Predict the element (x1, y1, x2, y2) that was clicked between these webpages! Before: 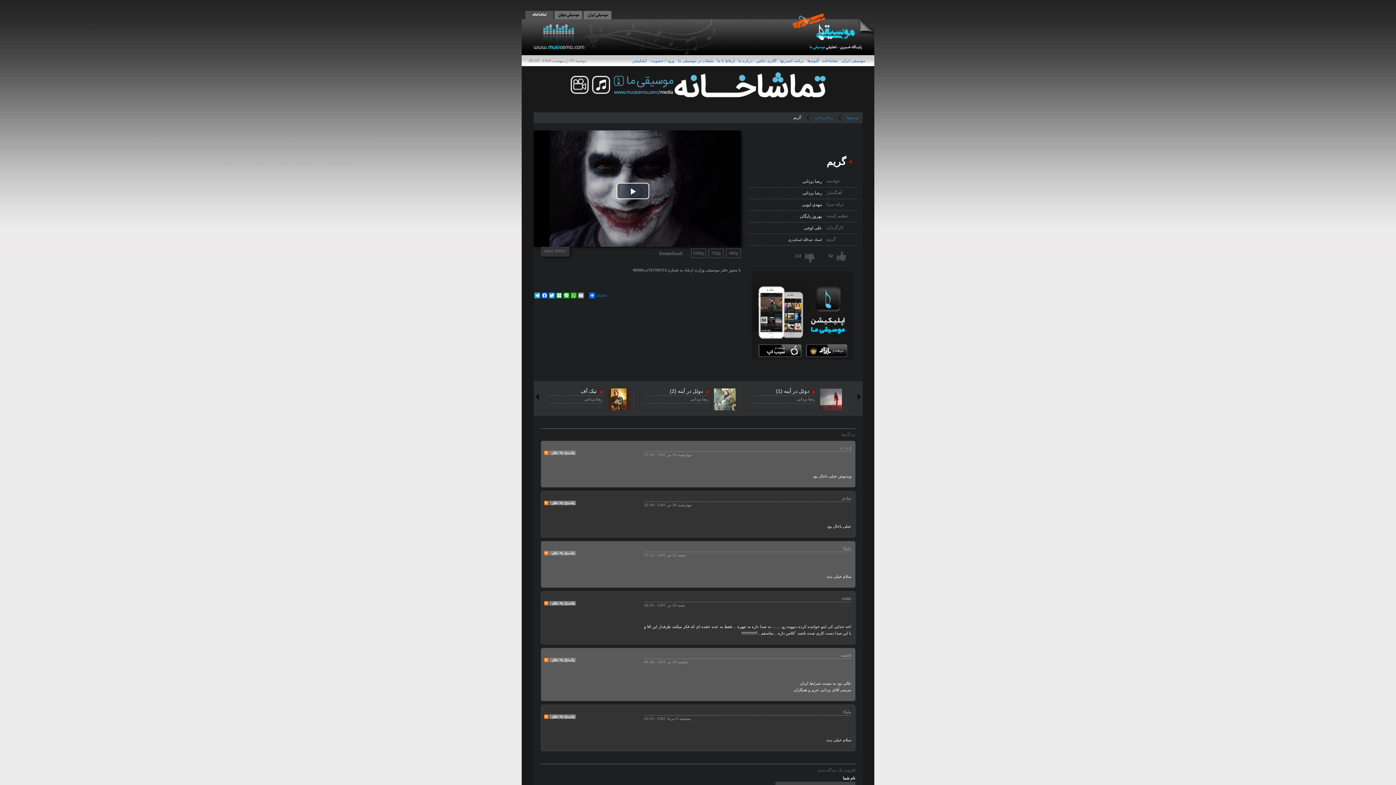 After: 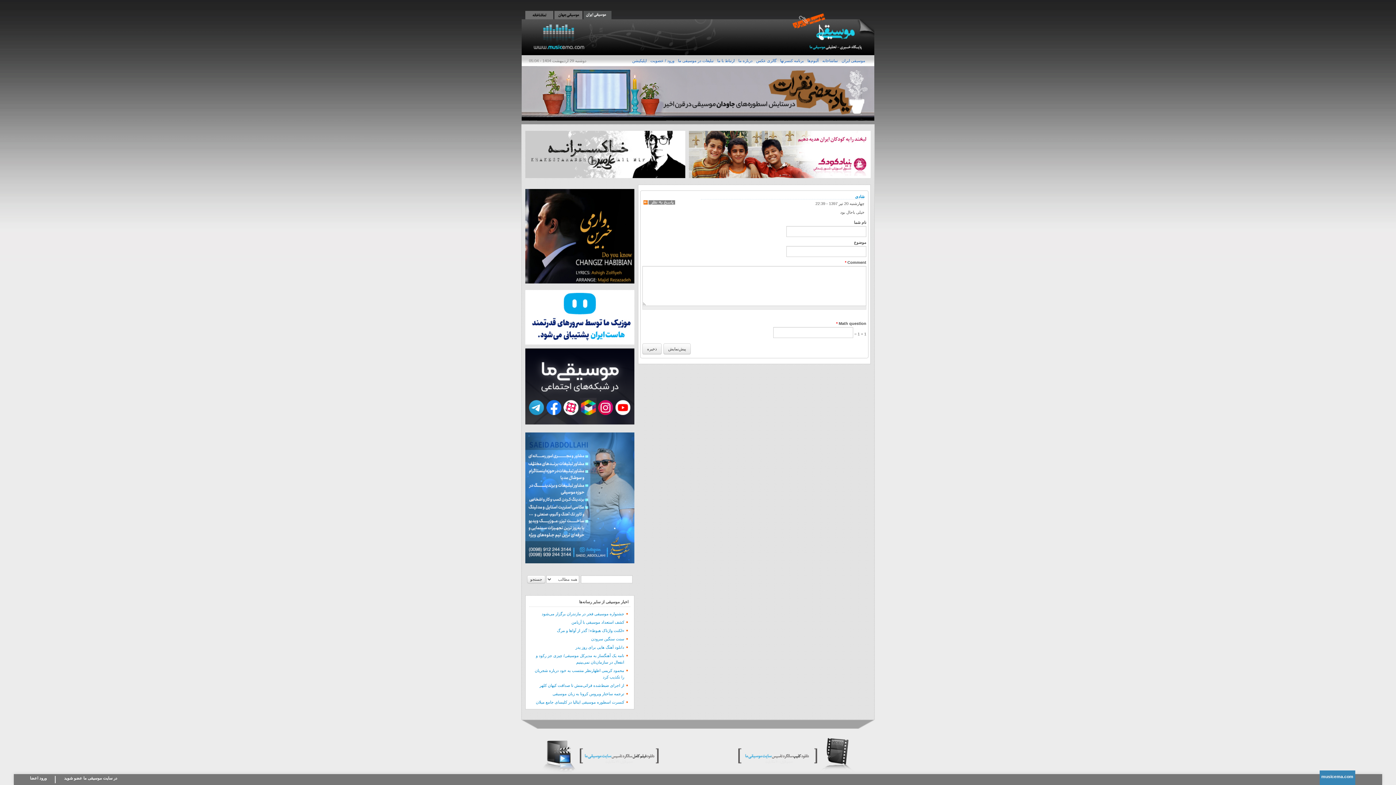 Action: bbox: (544, 497, 575, 505) label: پاسخ